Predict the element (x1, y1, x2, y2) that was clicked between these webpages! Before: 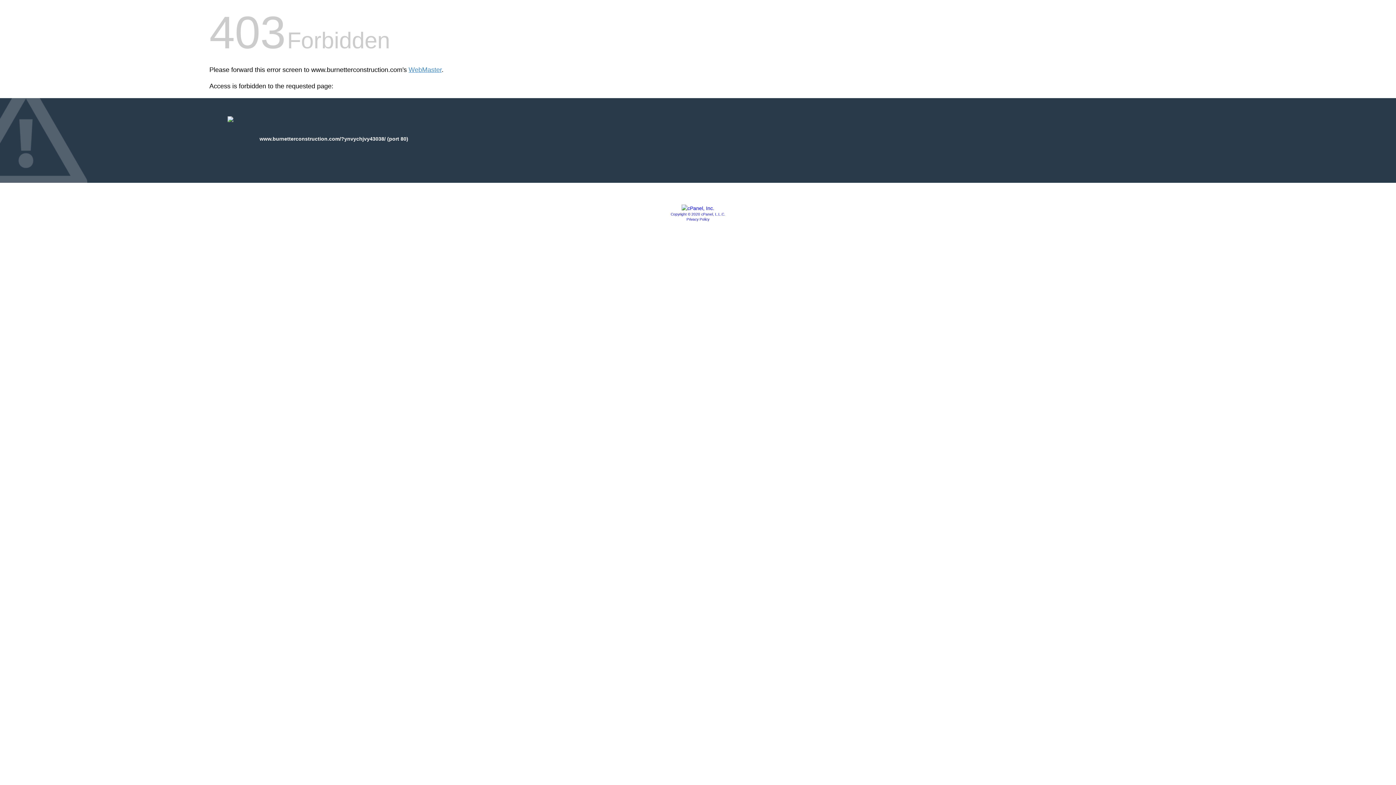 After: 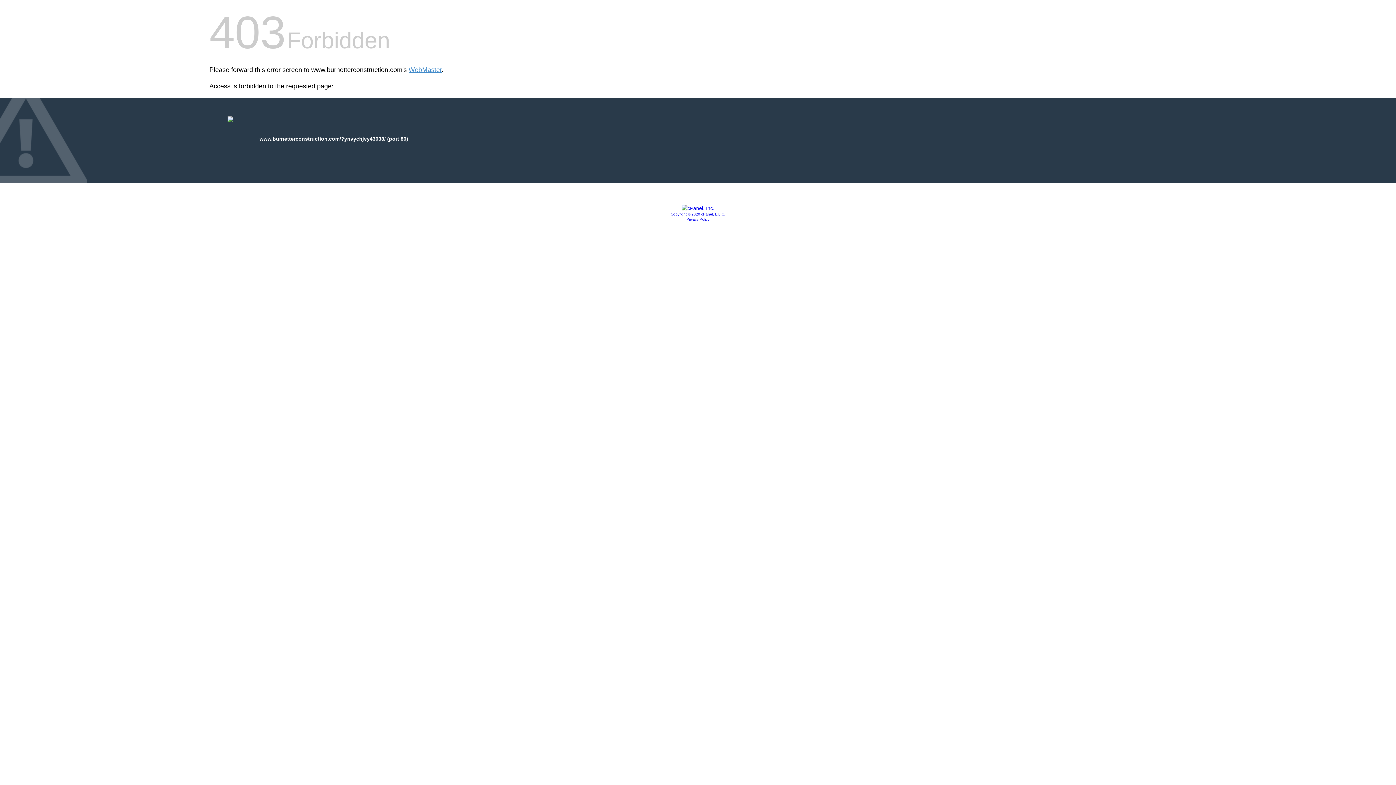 Action: label: Copyright © 2020 cPanel, L.L.C. bbox: (670, 212, 725, 216)